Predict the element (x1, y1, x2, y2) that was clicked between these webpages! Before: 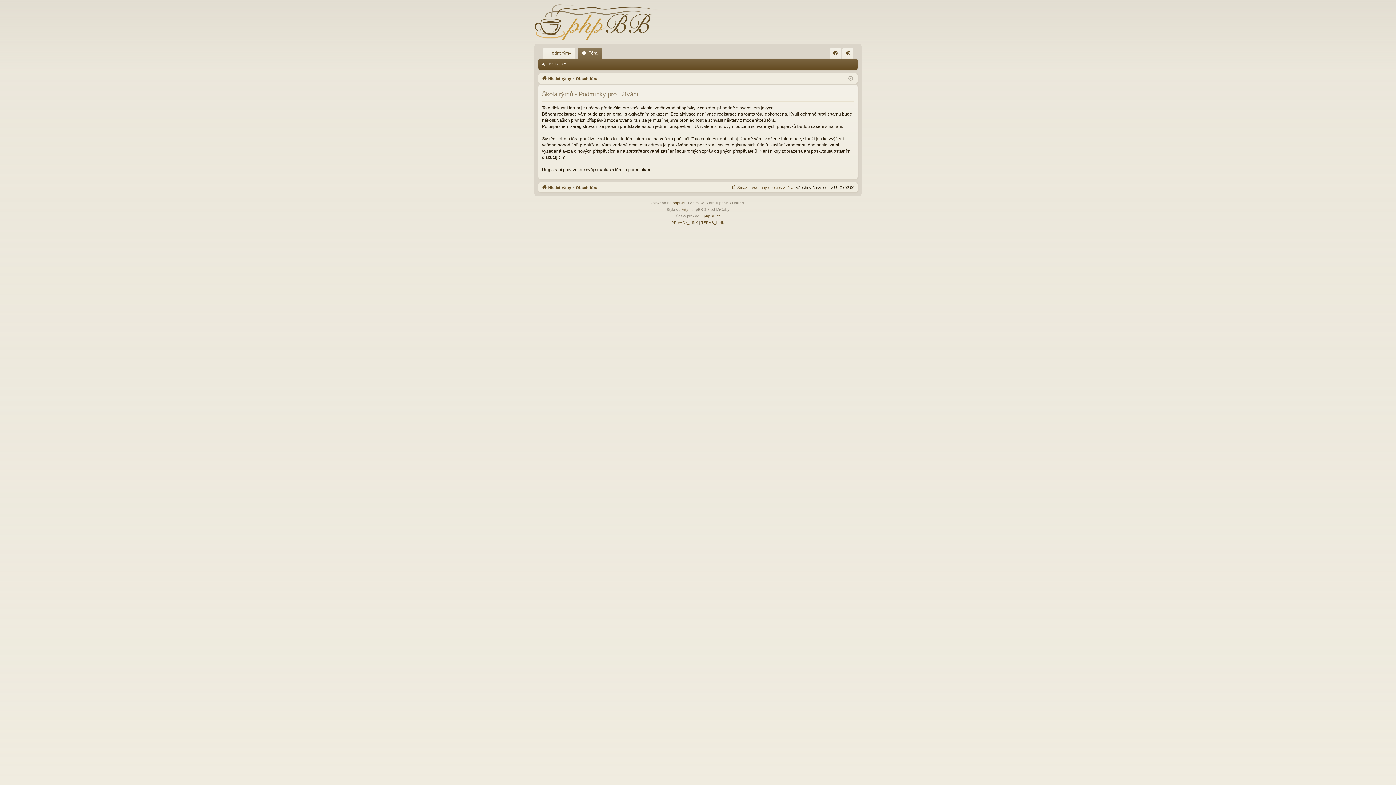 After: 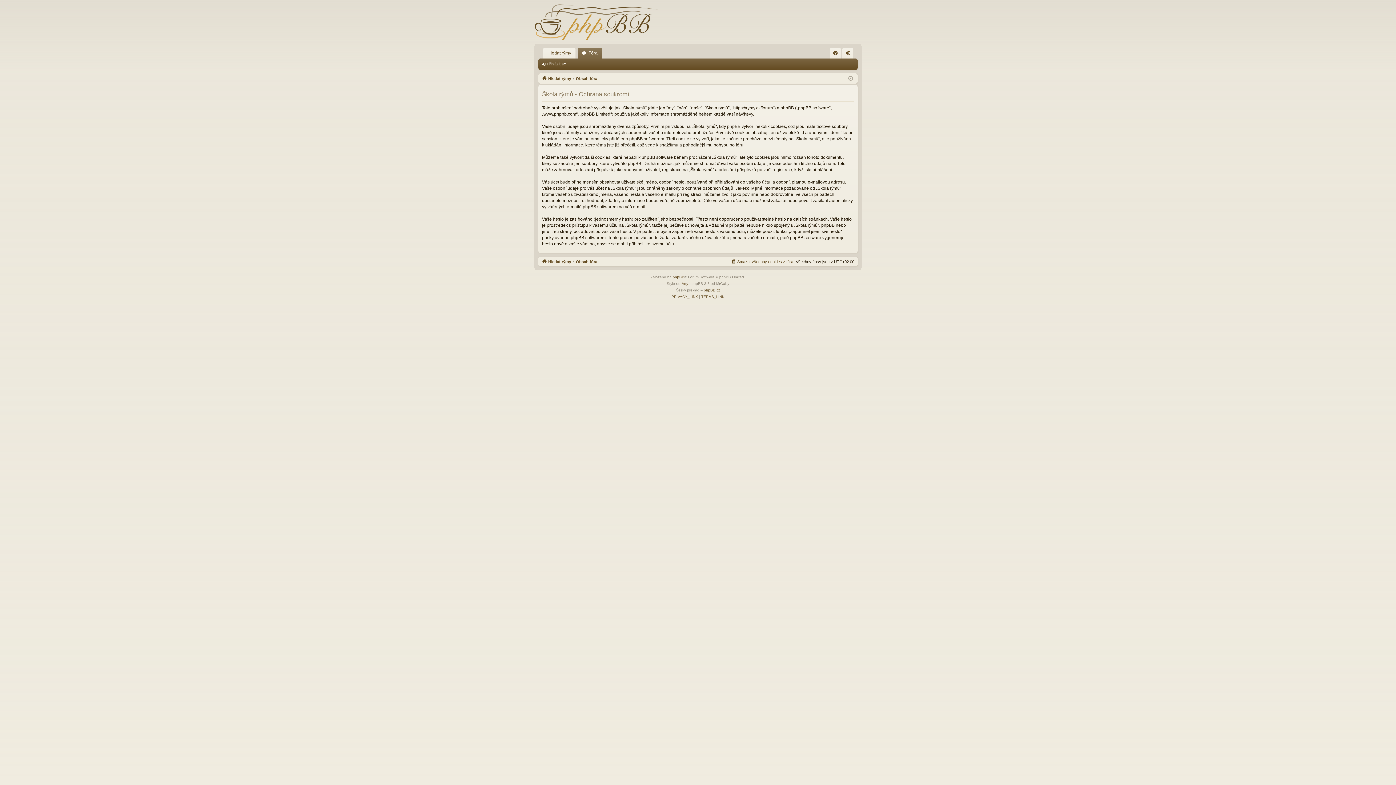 Action: bbox: (671, 219, 698, 226) label: PRIVACY_LINK